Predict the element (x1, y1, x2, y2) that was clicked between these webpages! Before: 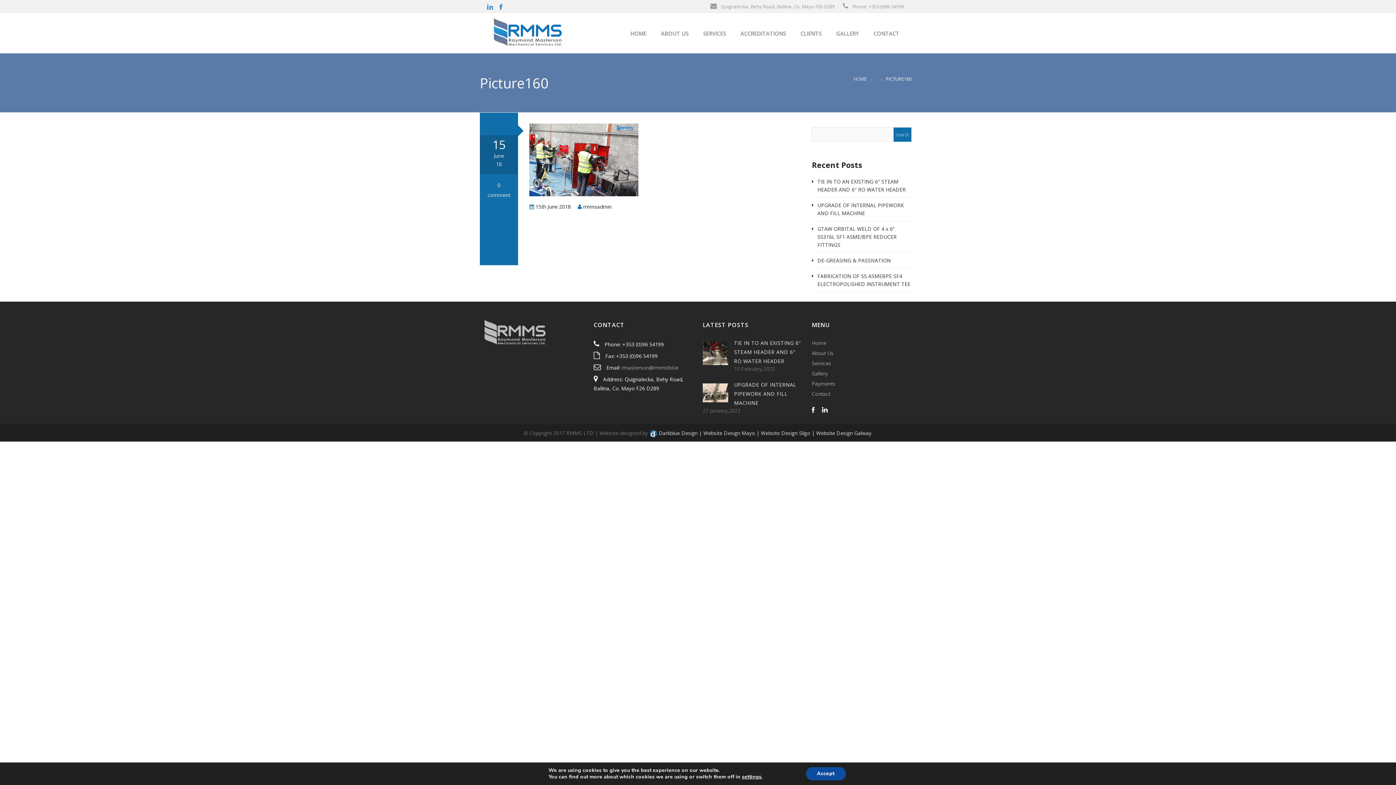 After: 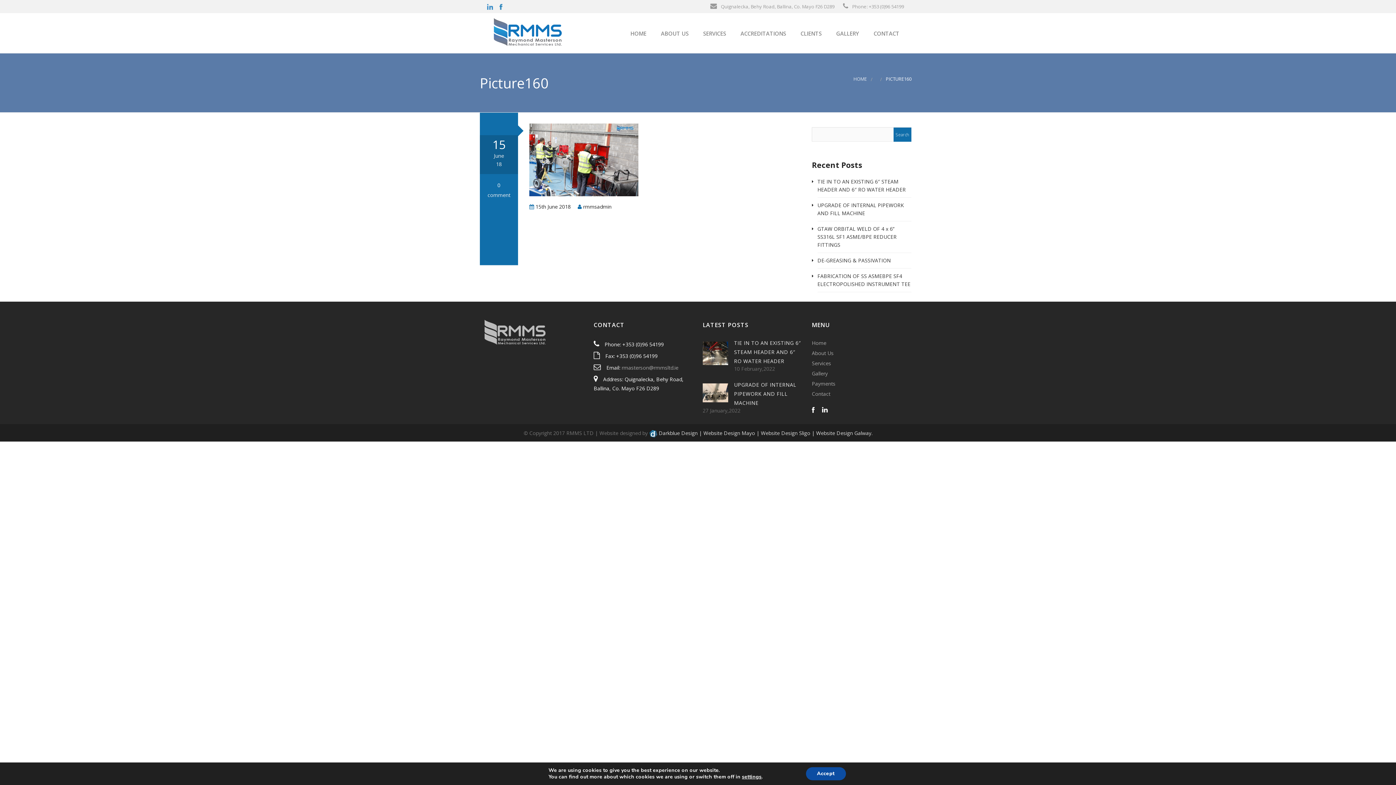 Action: bbox: (812, 405, 822, 412)